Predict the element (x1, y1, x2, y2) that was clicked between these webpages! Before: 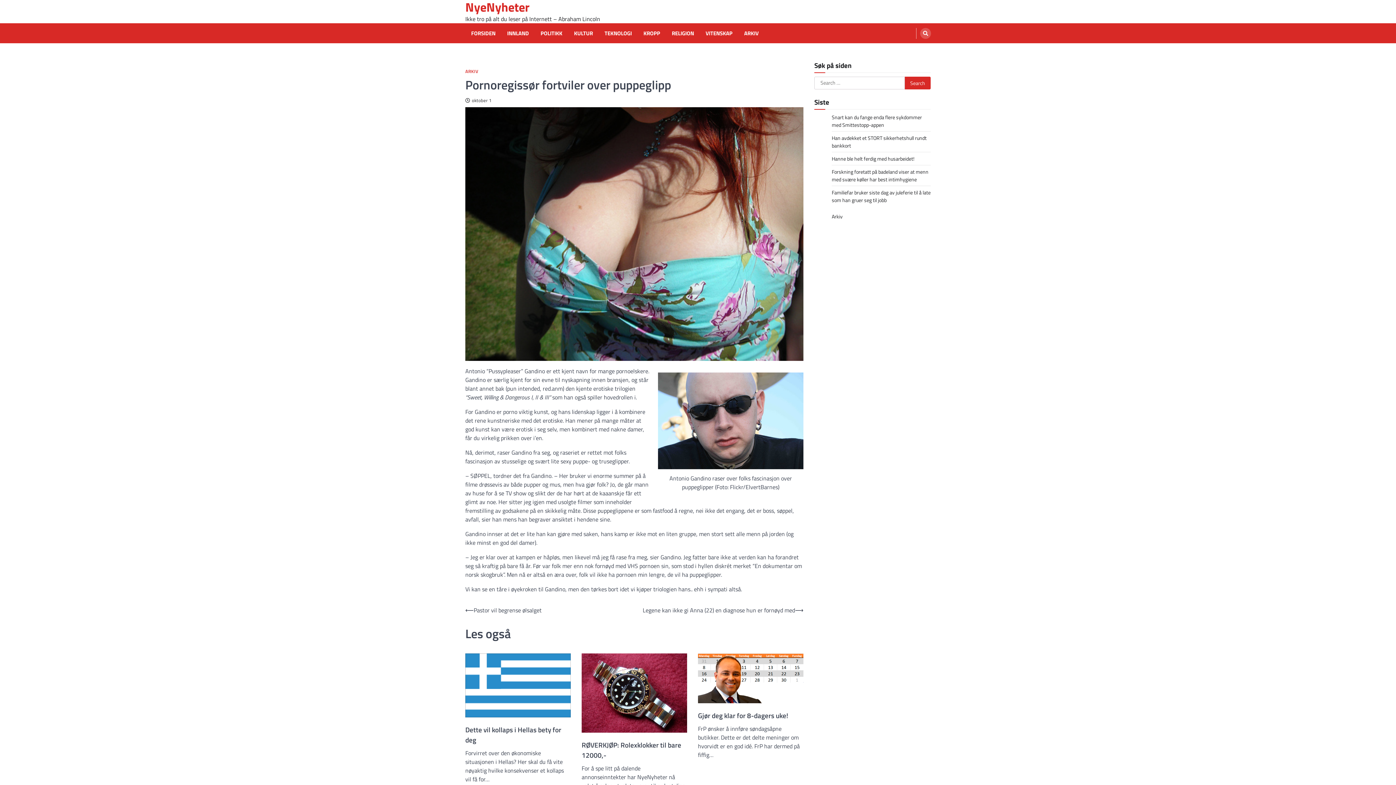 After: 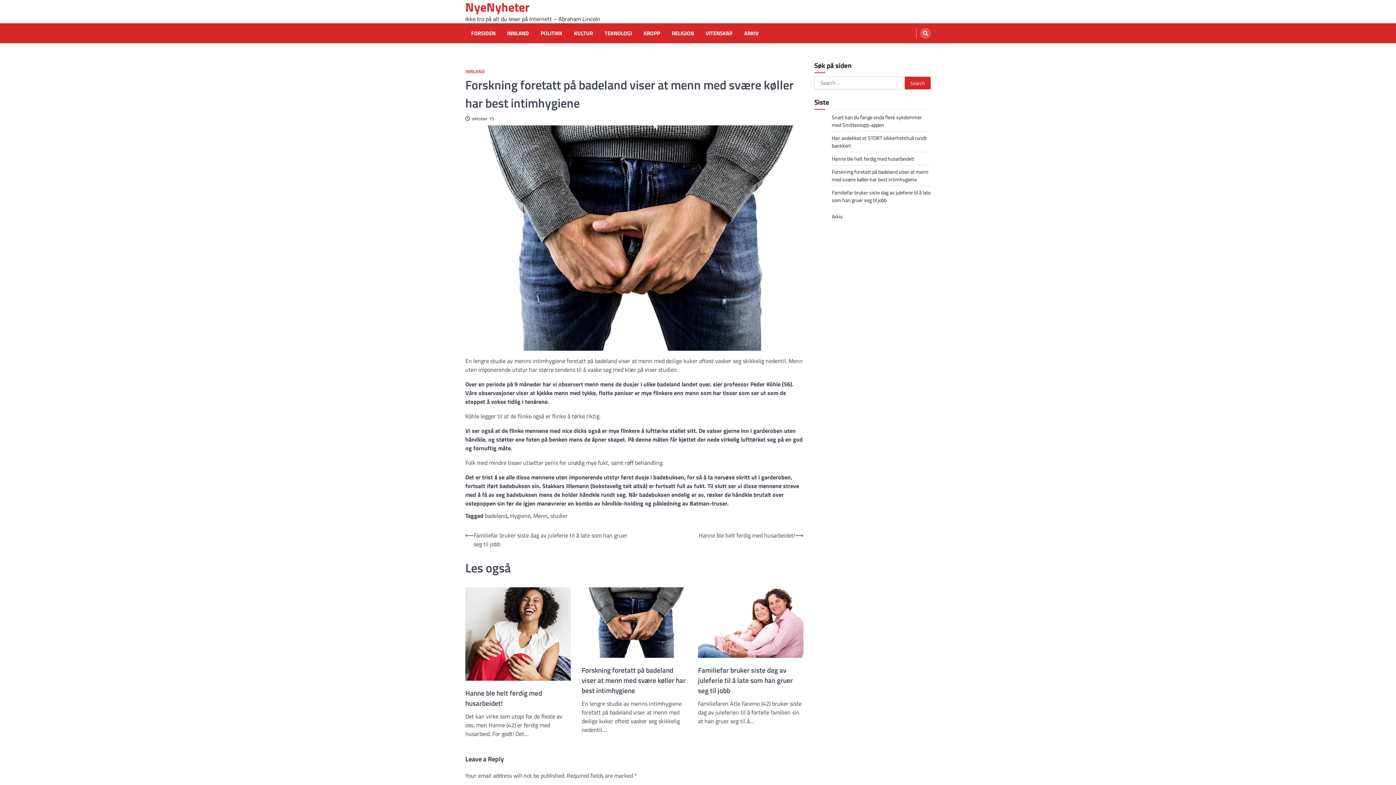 Action: label: Forskning foretatt på badeland viser at menn med svære køller har best intimhygiene bbox: (832, 168, 928, 183)